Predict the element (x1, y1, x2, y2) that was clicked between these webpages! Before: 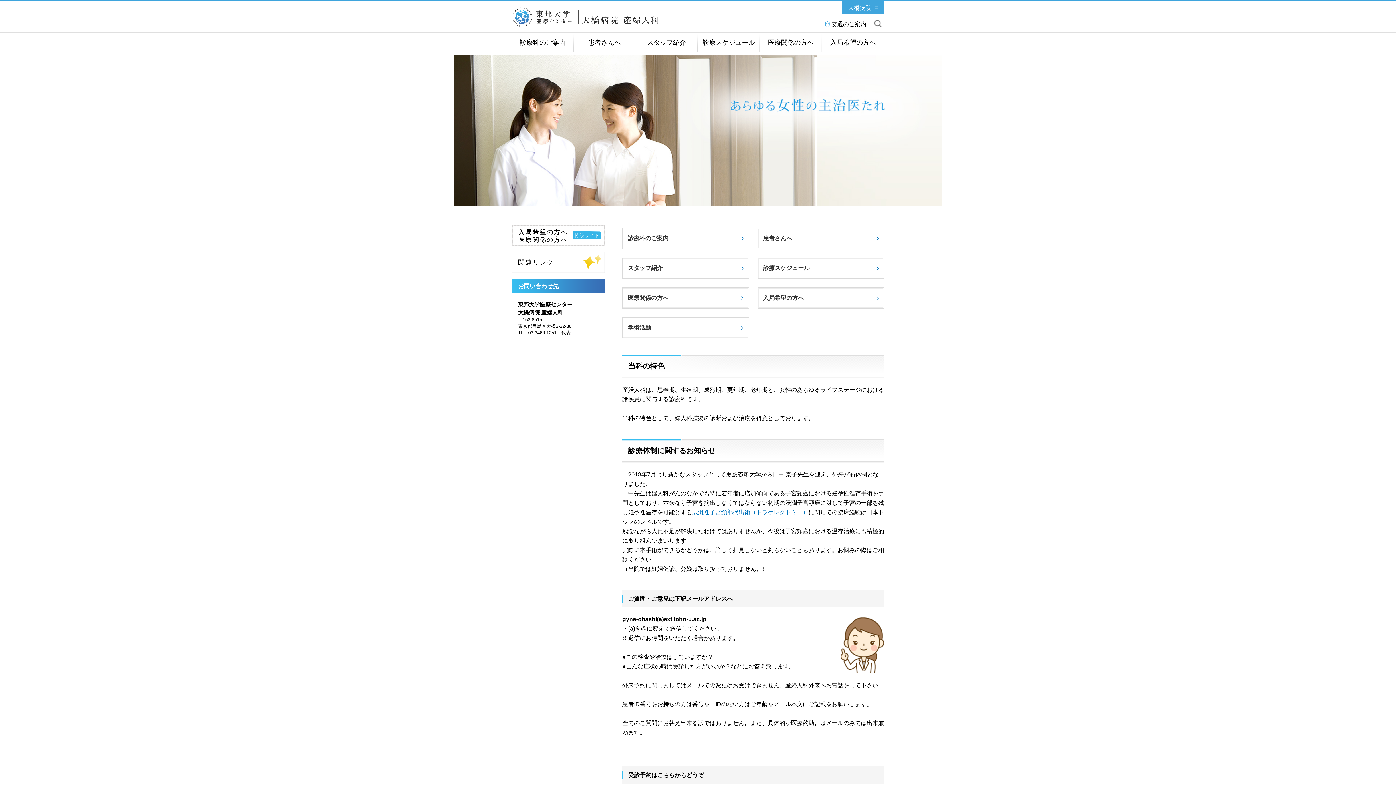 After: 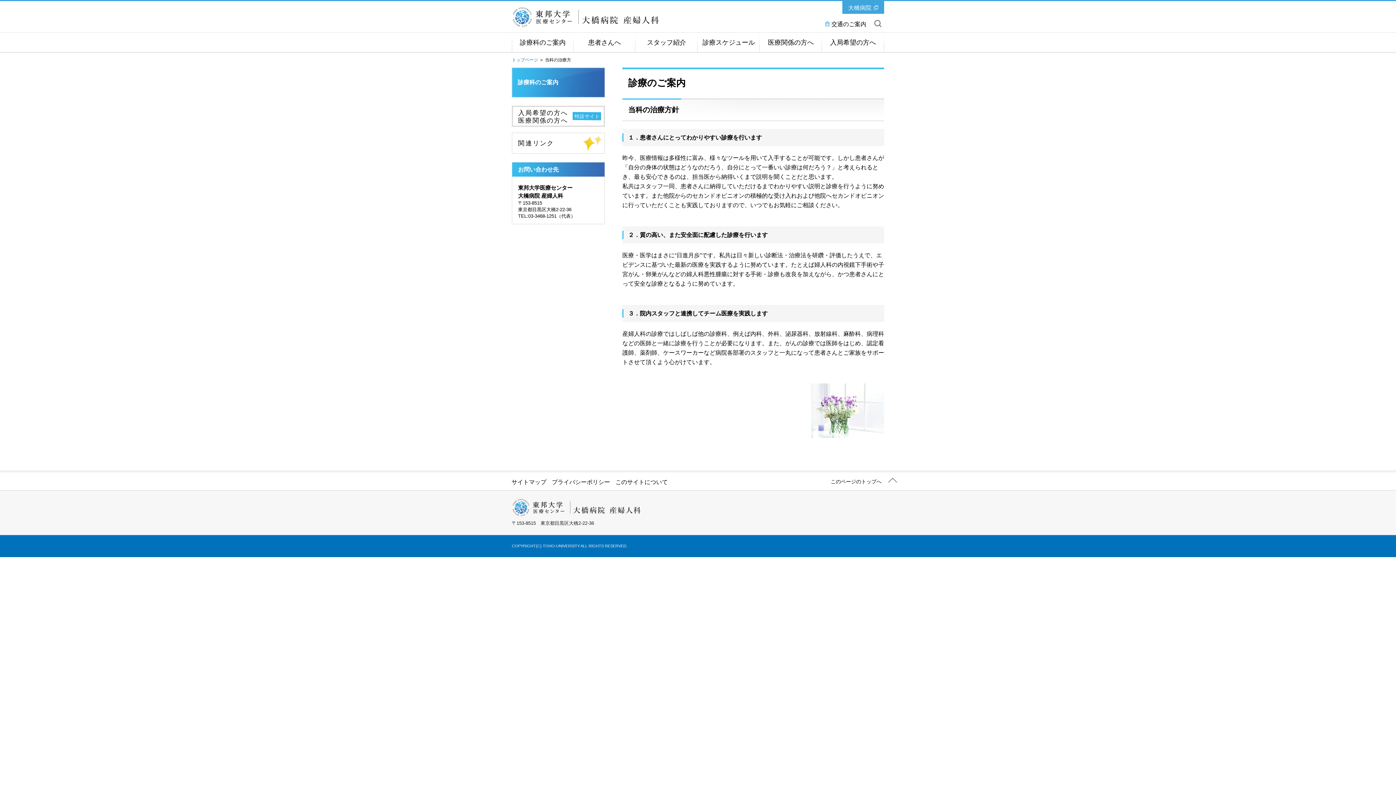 Action: label: 診療科のご案内 bbox: (512, 32, 573, 52)